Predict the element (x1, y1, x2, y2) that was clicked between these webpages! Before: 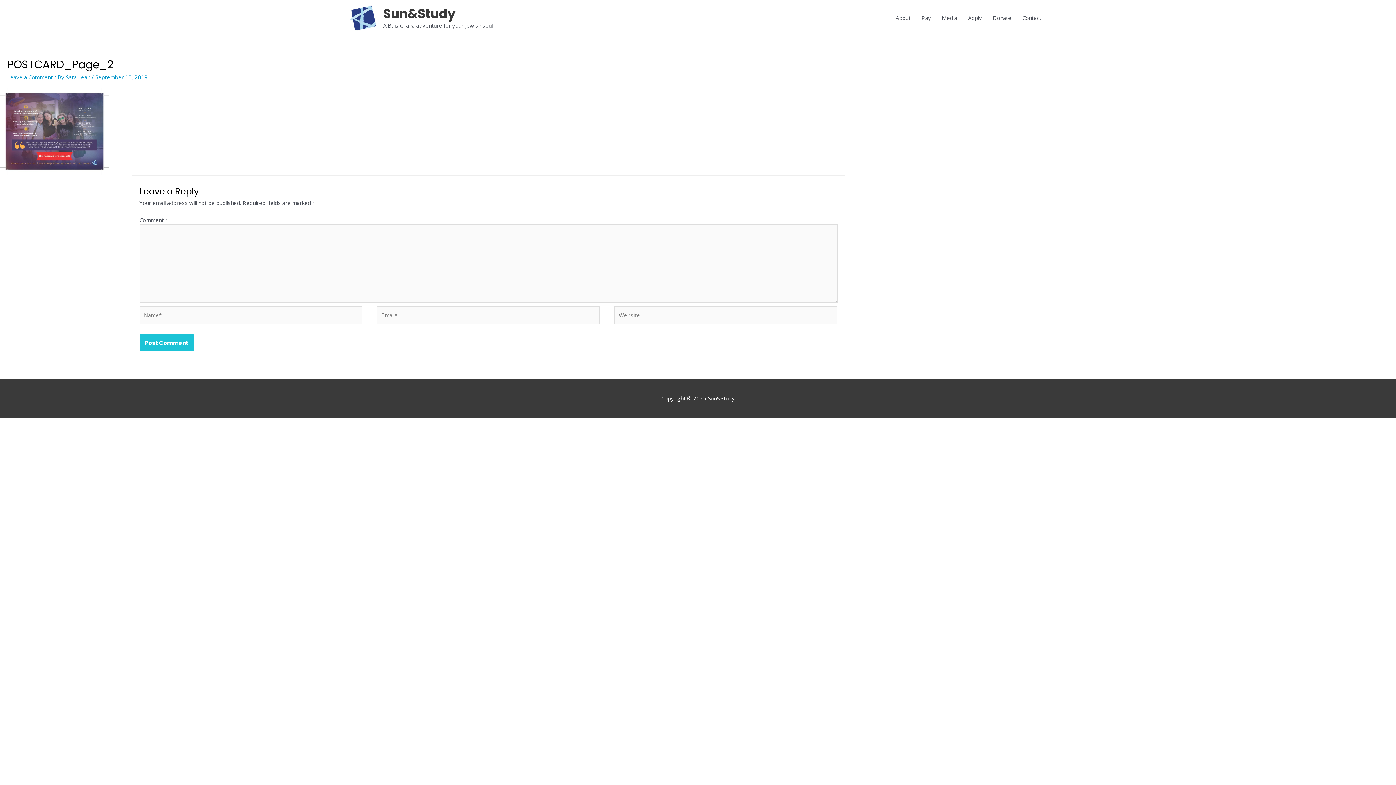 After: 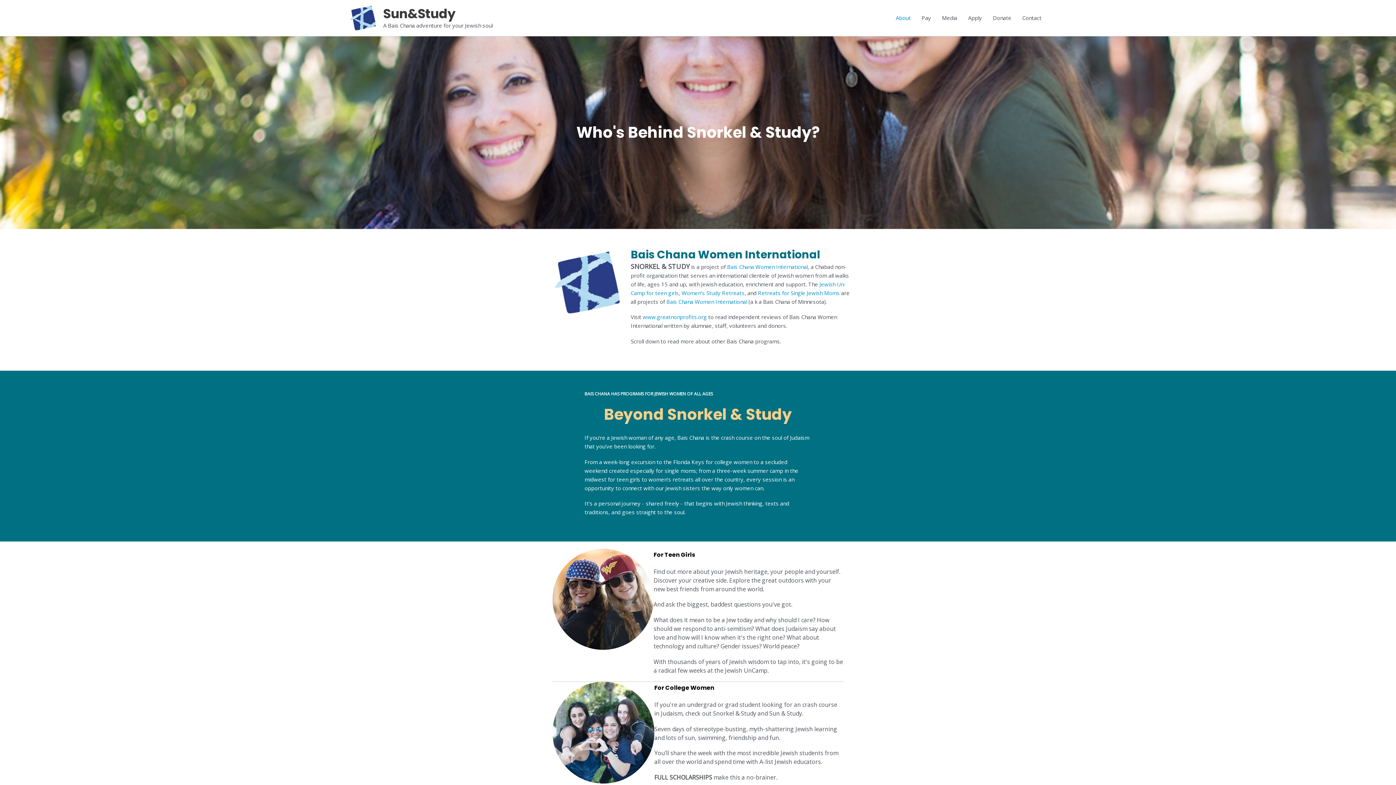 Action: bbox: (890, 7, 916, 28) label: About